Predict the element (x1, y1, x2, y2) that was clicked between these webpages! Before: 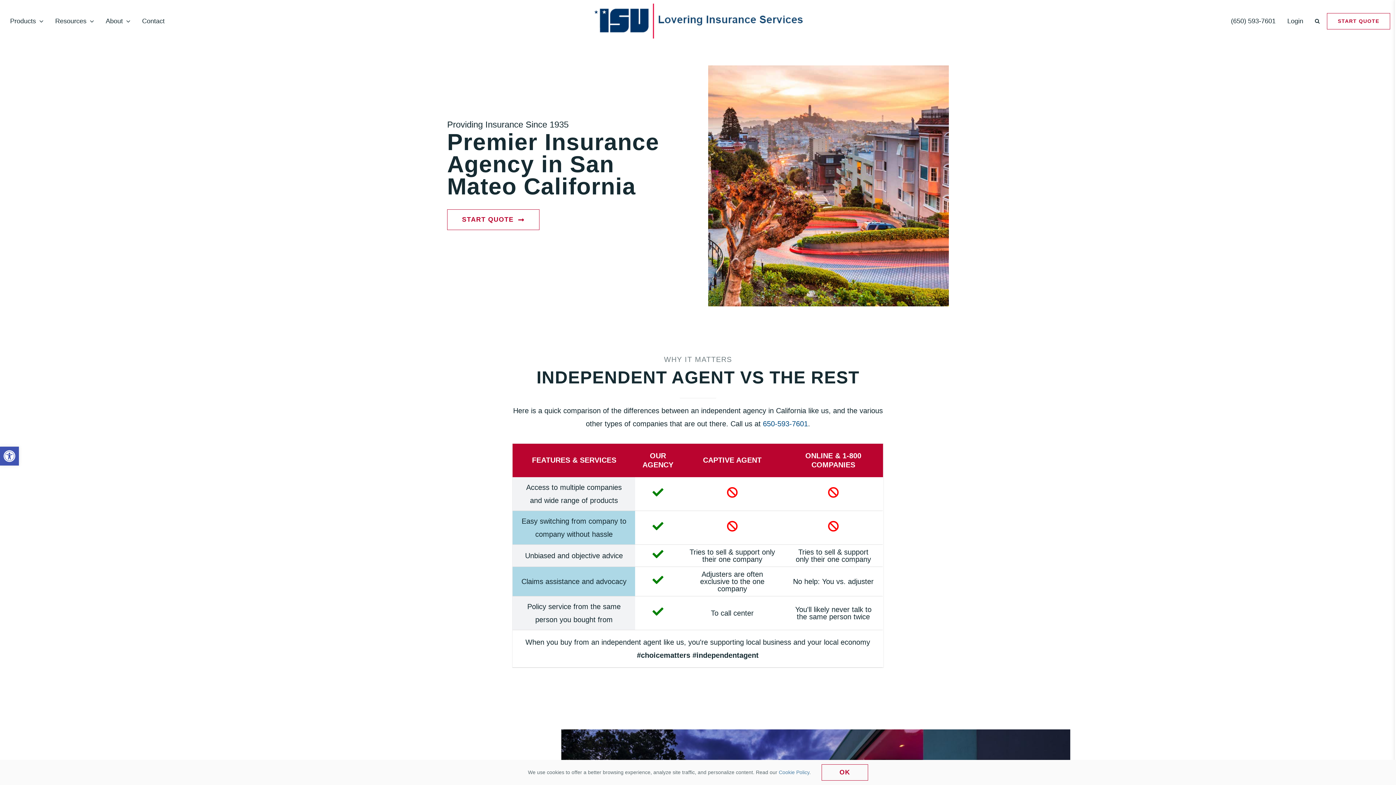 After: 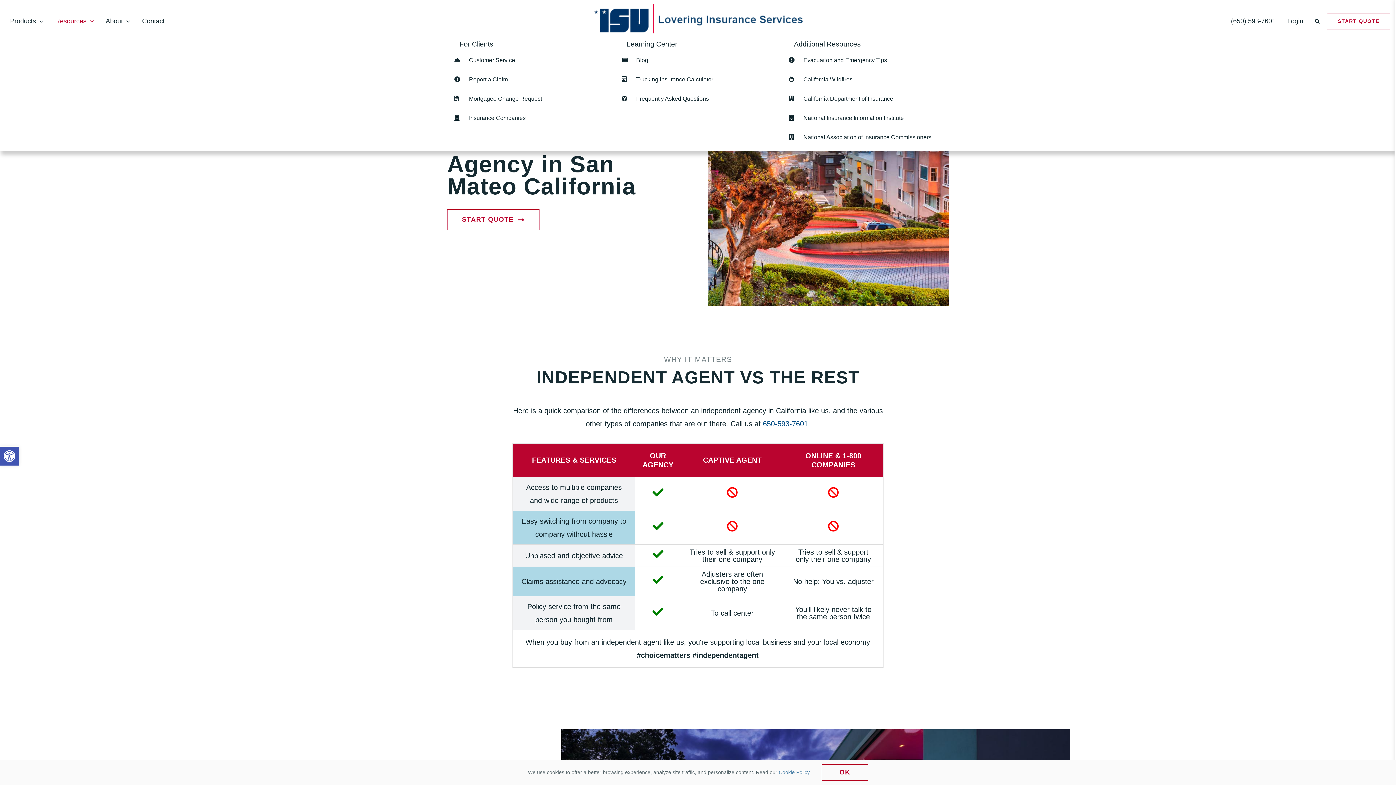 Action: bbox: (50, 13, 98, 28) label: Resources